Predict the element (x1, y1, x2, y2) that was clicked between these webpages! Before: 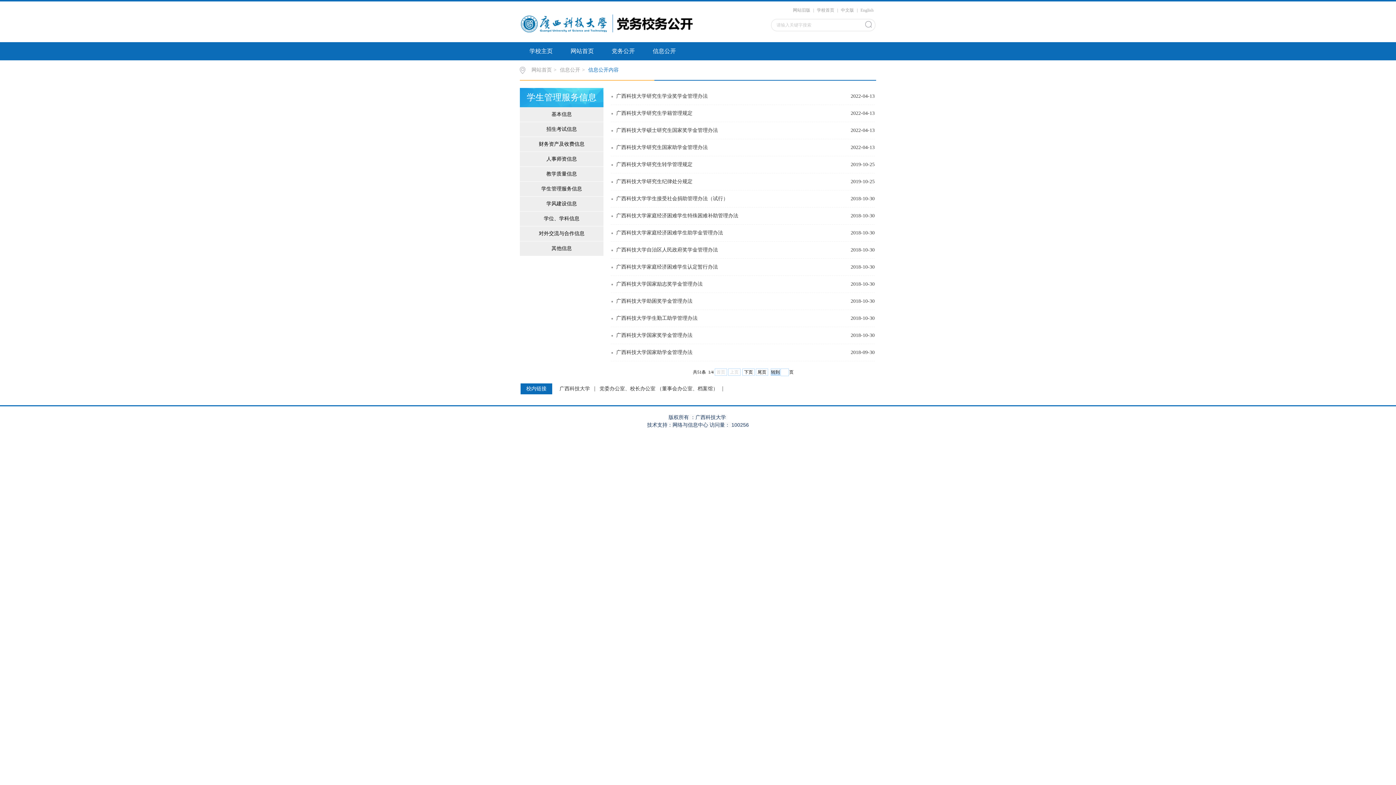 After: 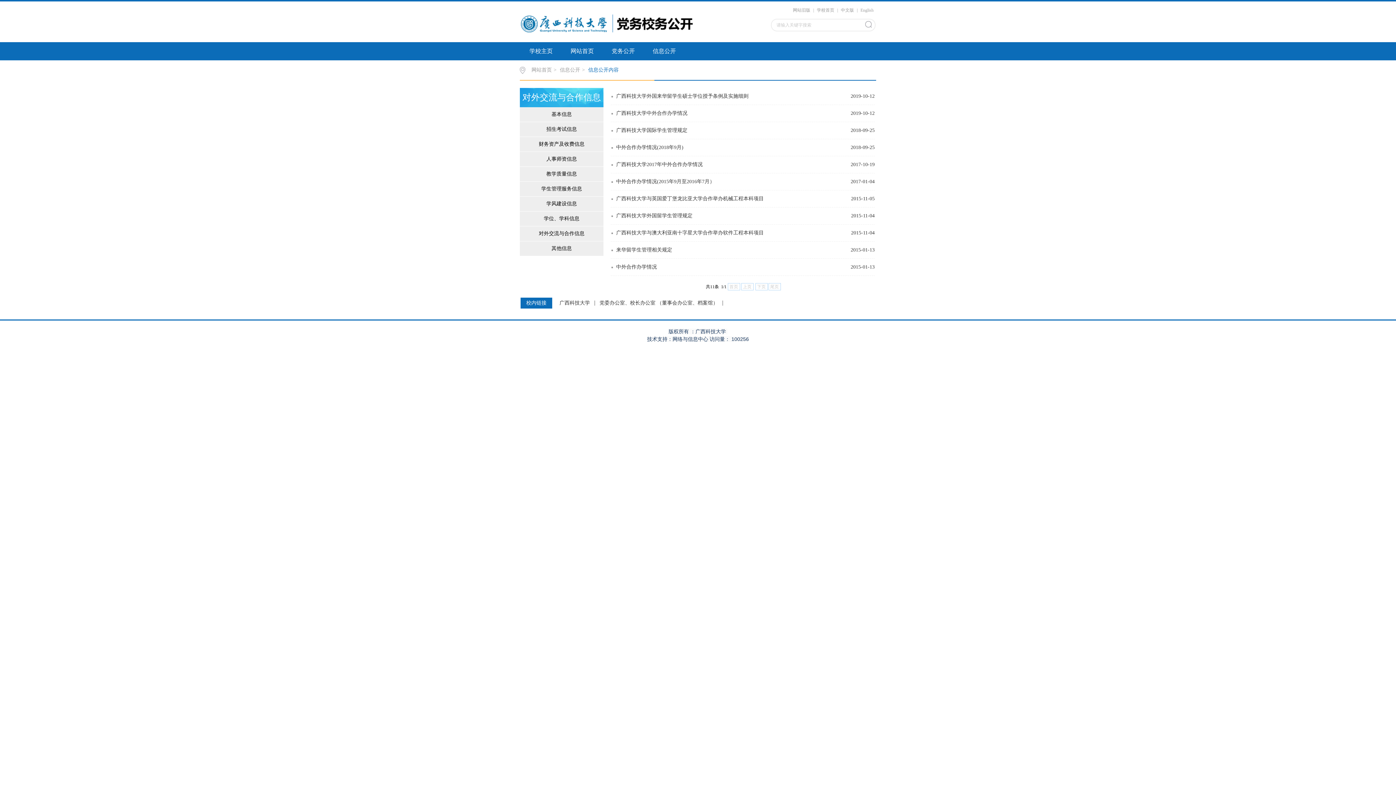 Action: label: 对外交流与合作信息 bbox: (520, 226, 604, 241)